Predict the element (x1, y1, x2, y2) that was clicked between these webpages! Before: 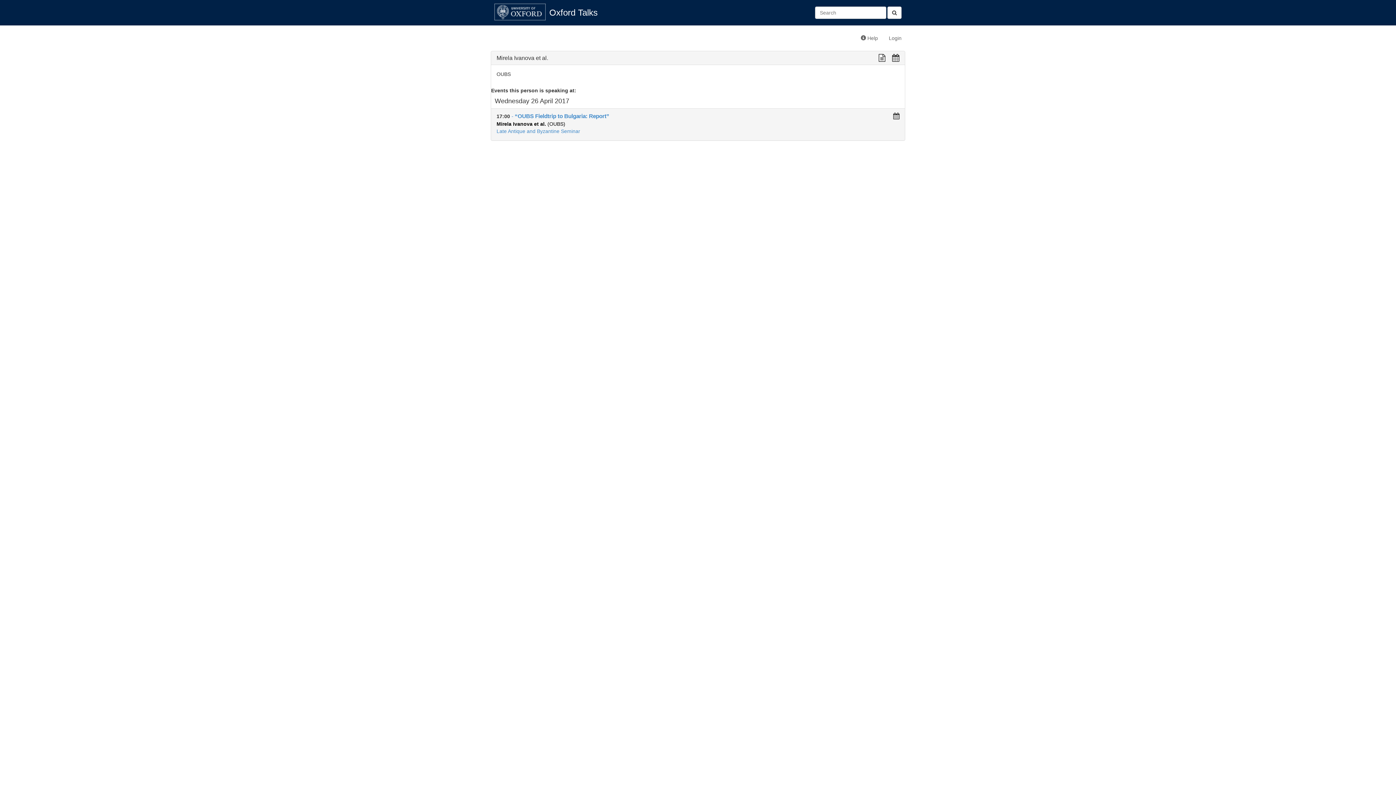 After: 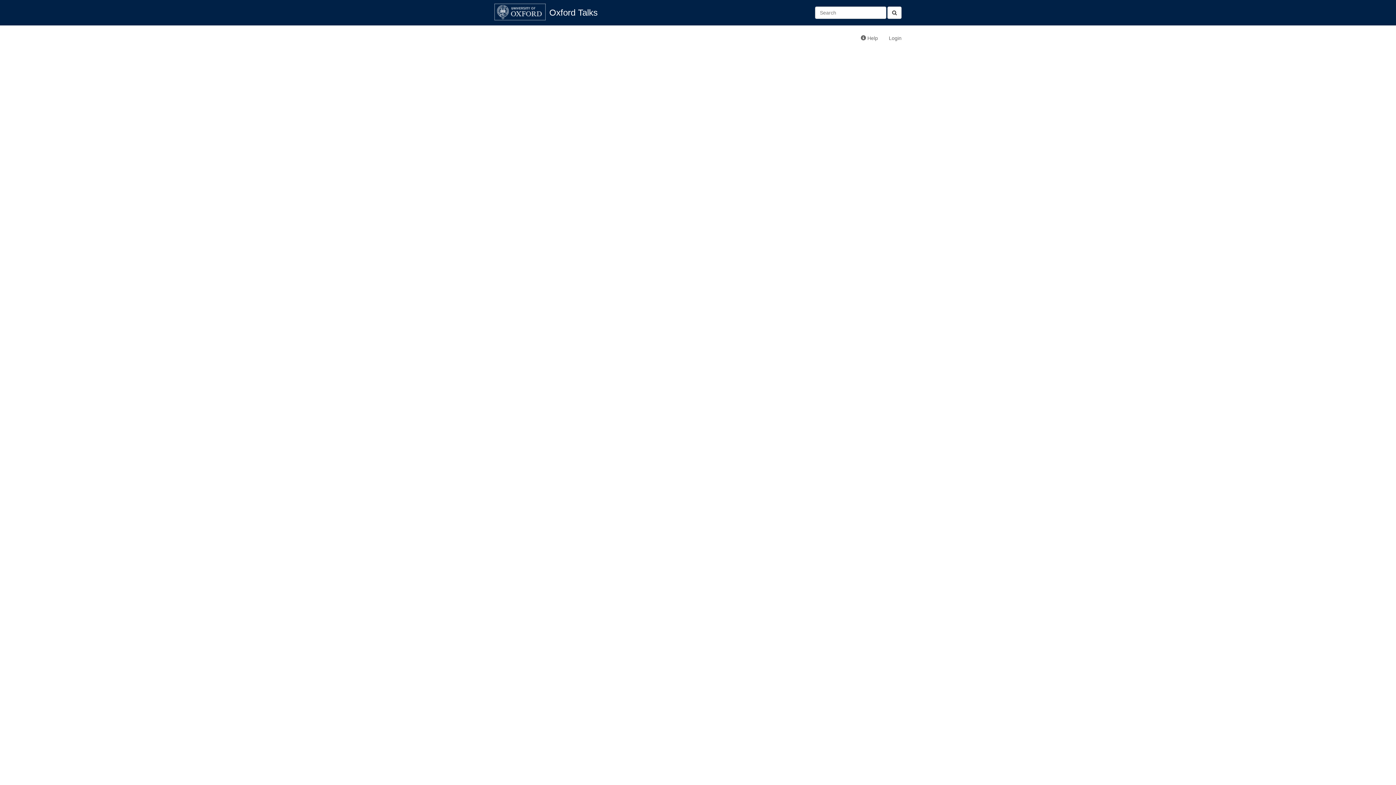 Action: bbox: (887, 6, 901, 18)